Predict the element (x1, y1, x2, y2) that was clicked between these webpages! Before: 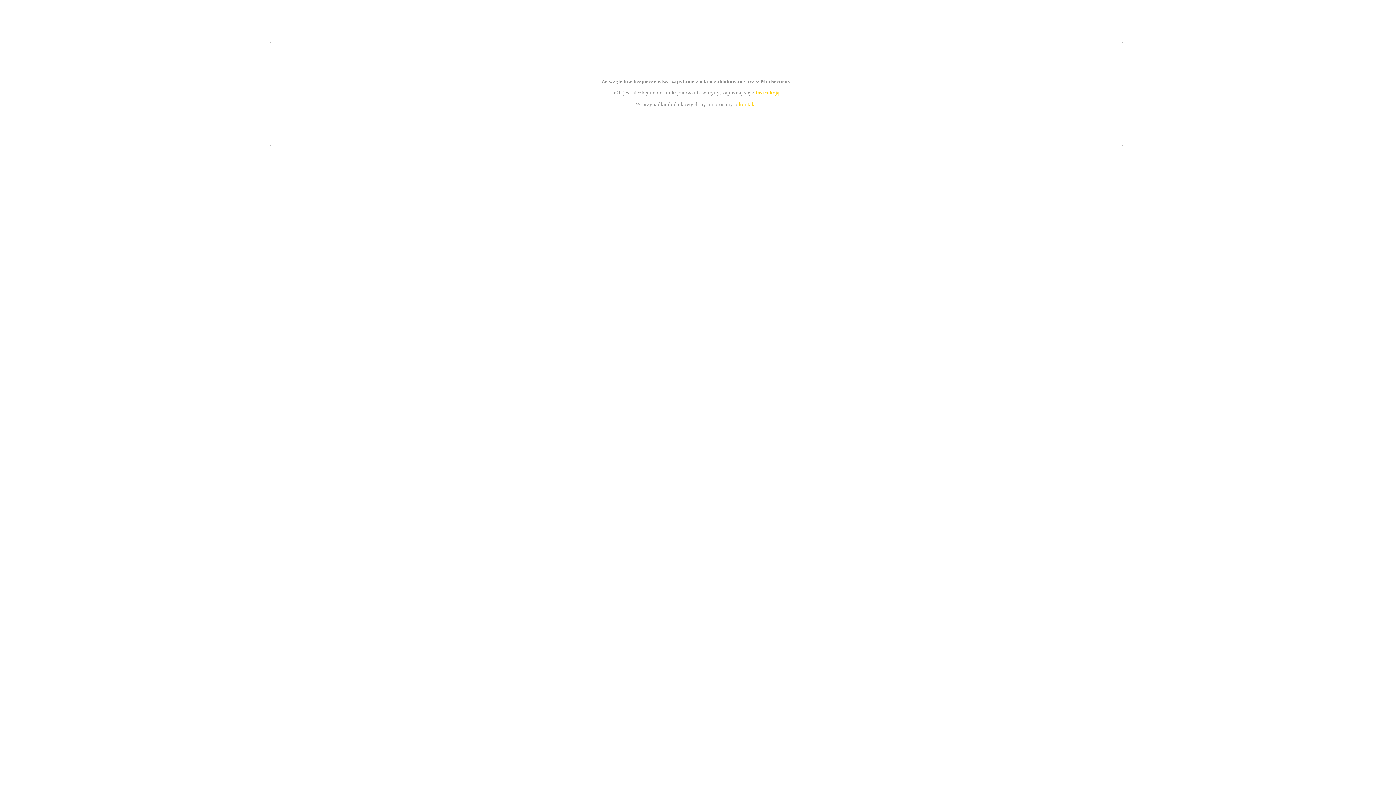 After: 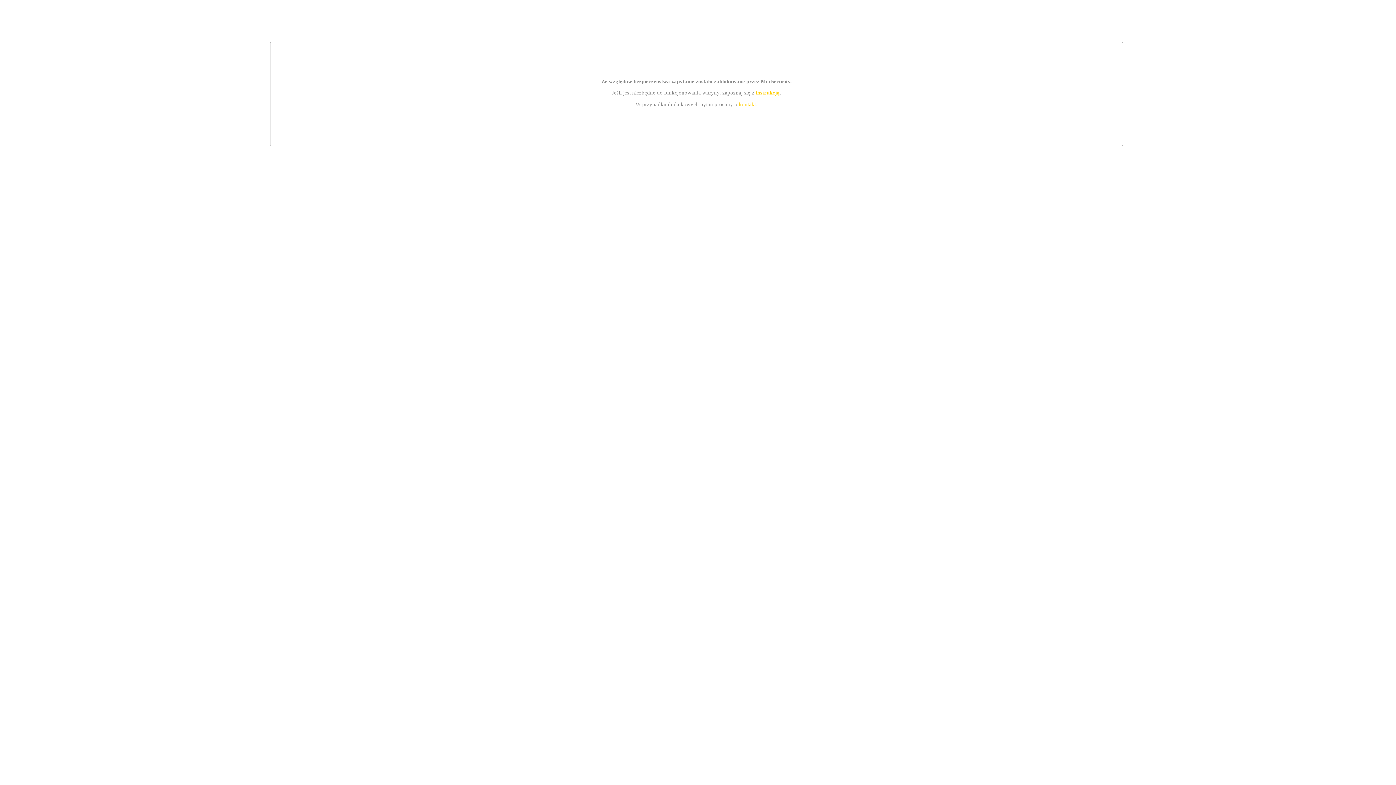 Action: bbox: (755, 89, 779, 95) label: instrukcją